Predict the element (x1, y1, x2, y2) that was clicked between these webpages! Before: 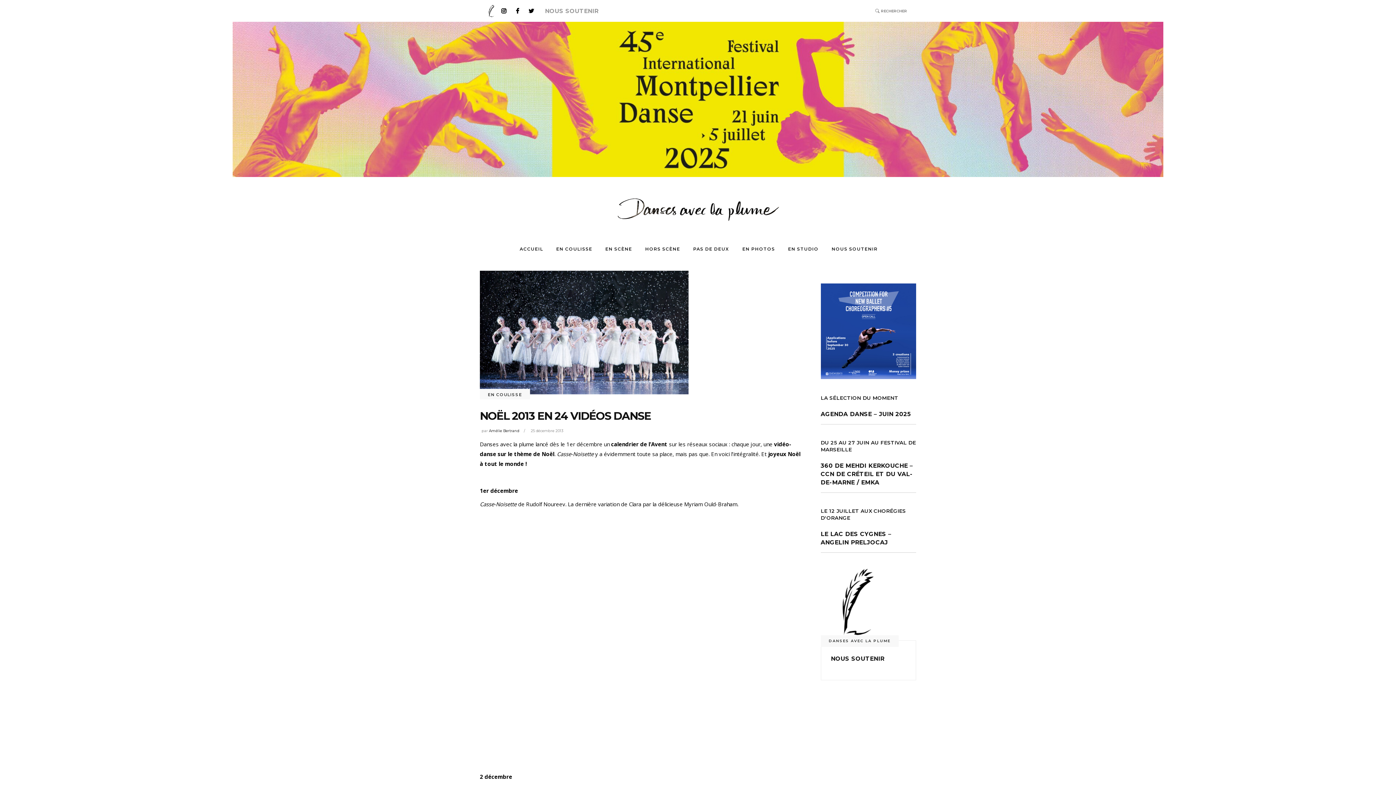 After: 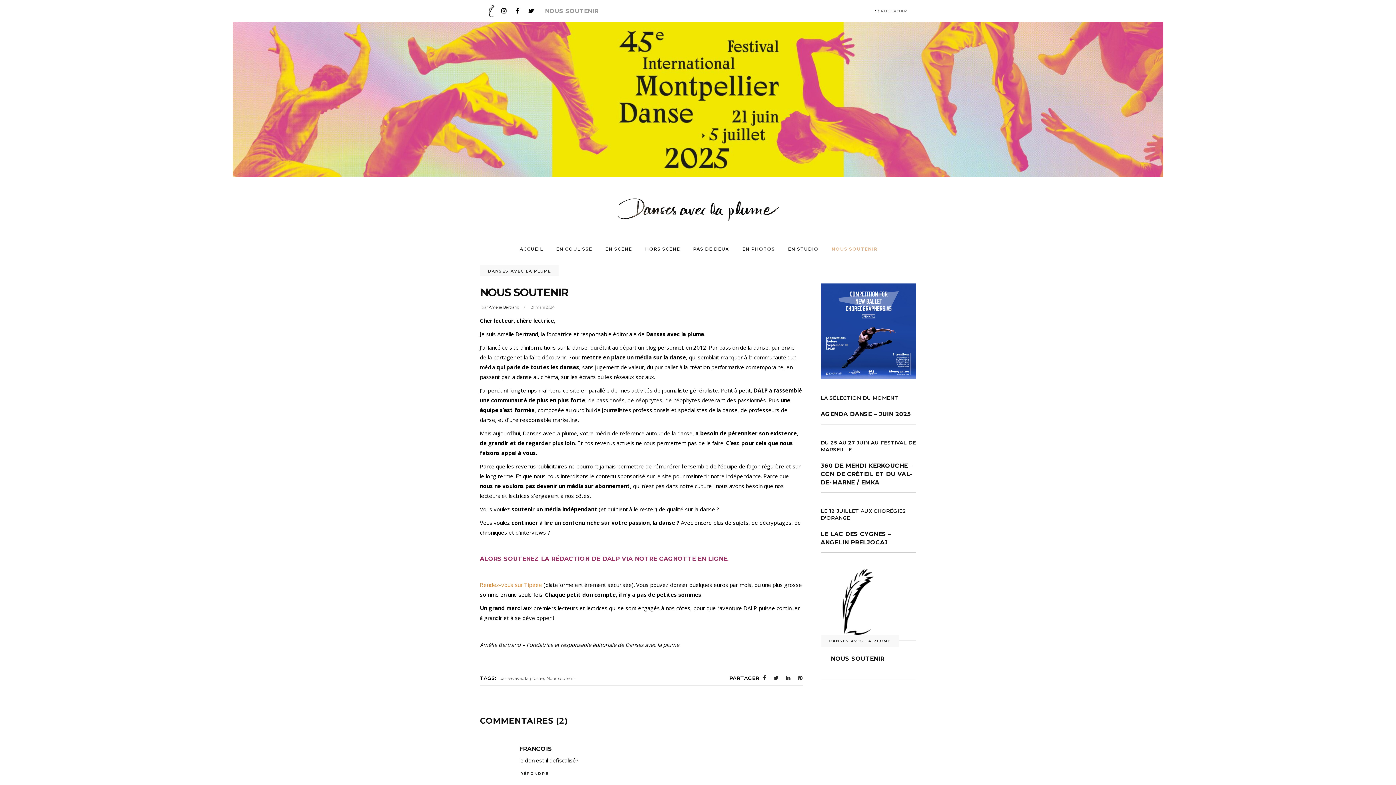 Action: bbox: (820, 567, 916, 640)